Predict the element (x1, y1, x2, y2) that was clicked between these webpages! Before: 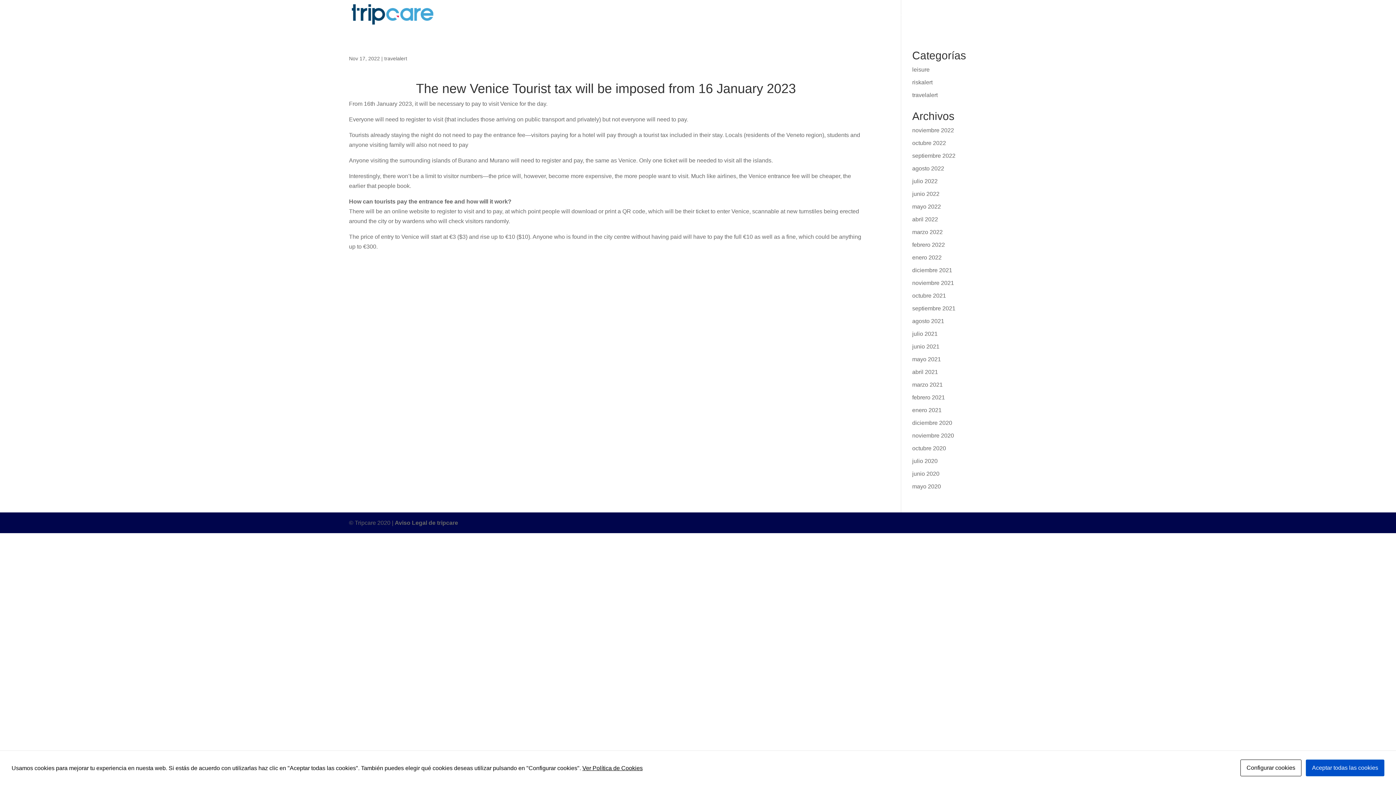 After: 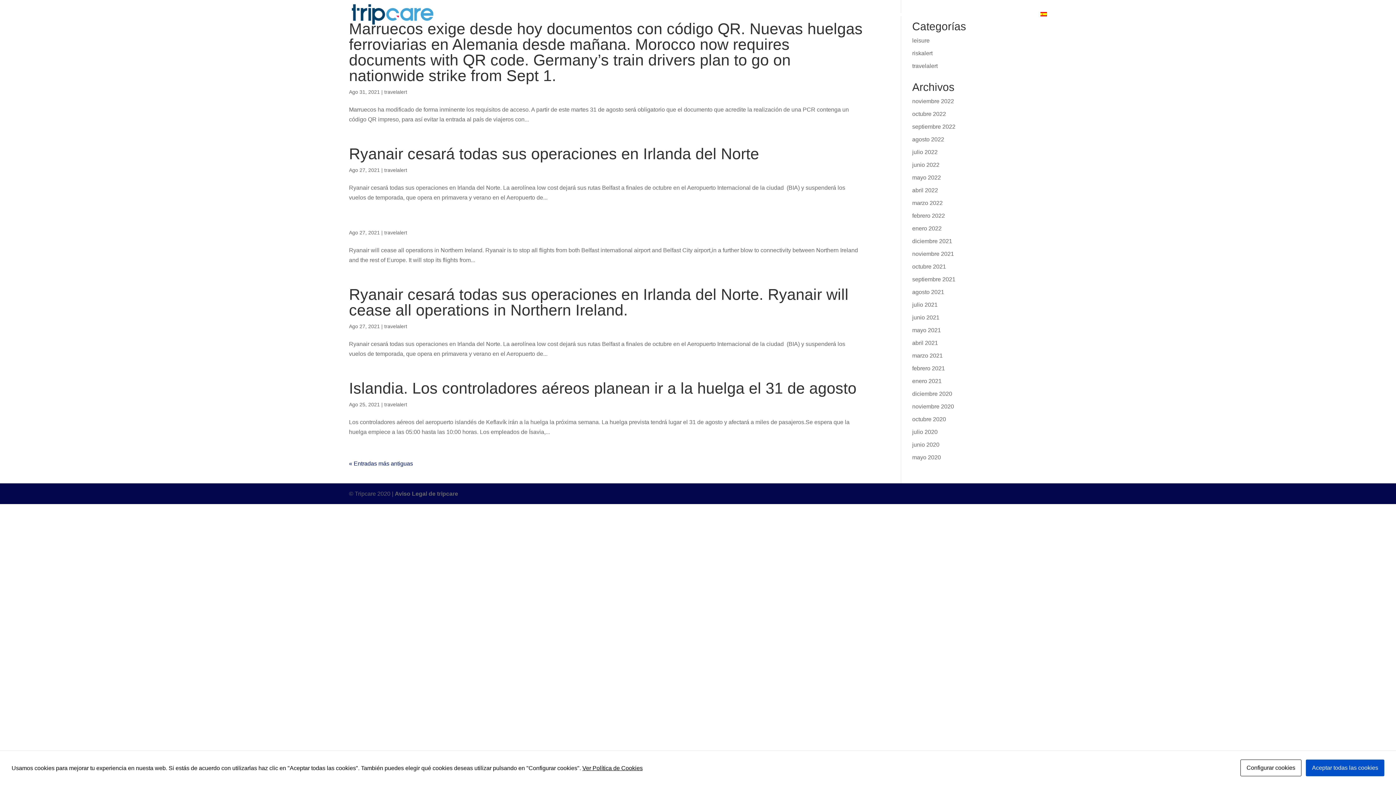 Action: label: agosto 2021 bbox: (912, 318, 944, 324)